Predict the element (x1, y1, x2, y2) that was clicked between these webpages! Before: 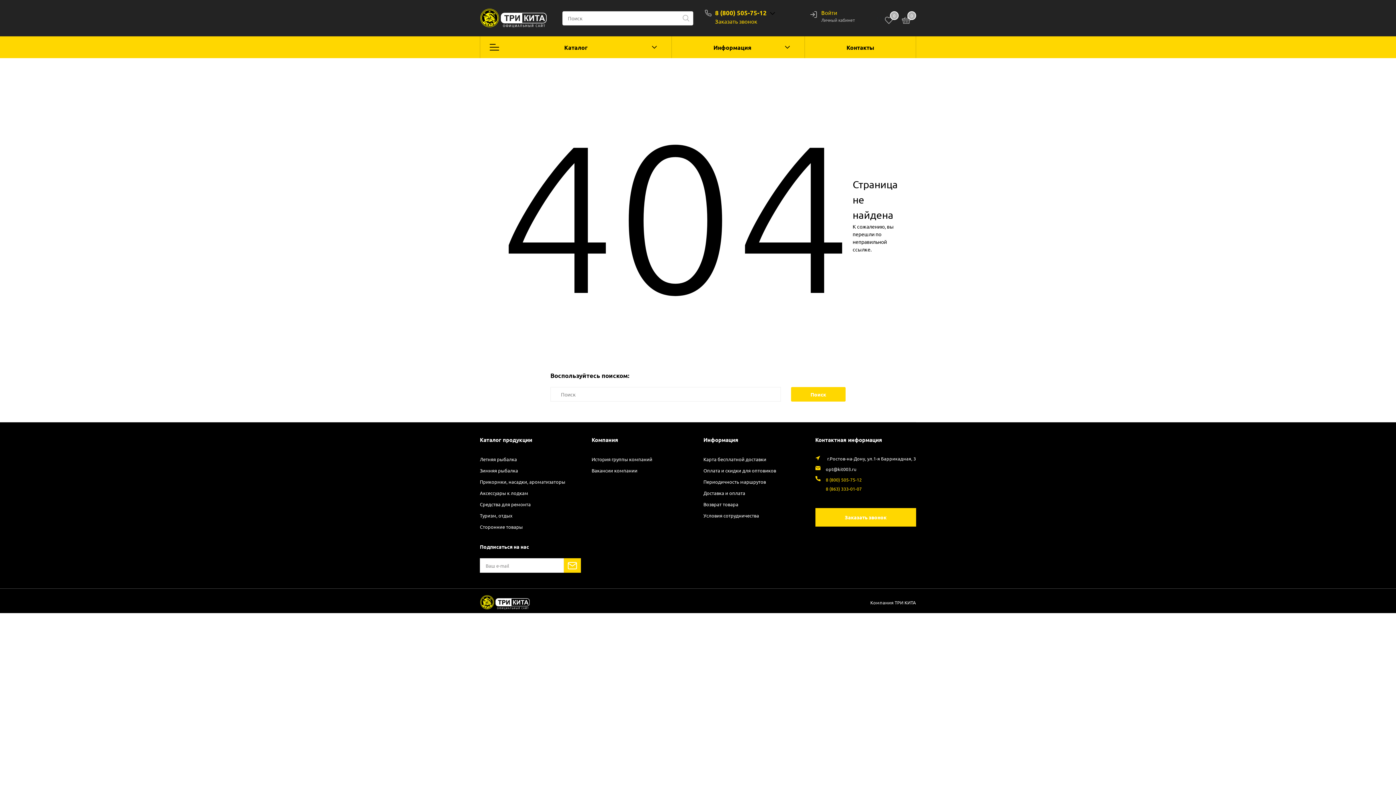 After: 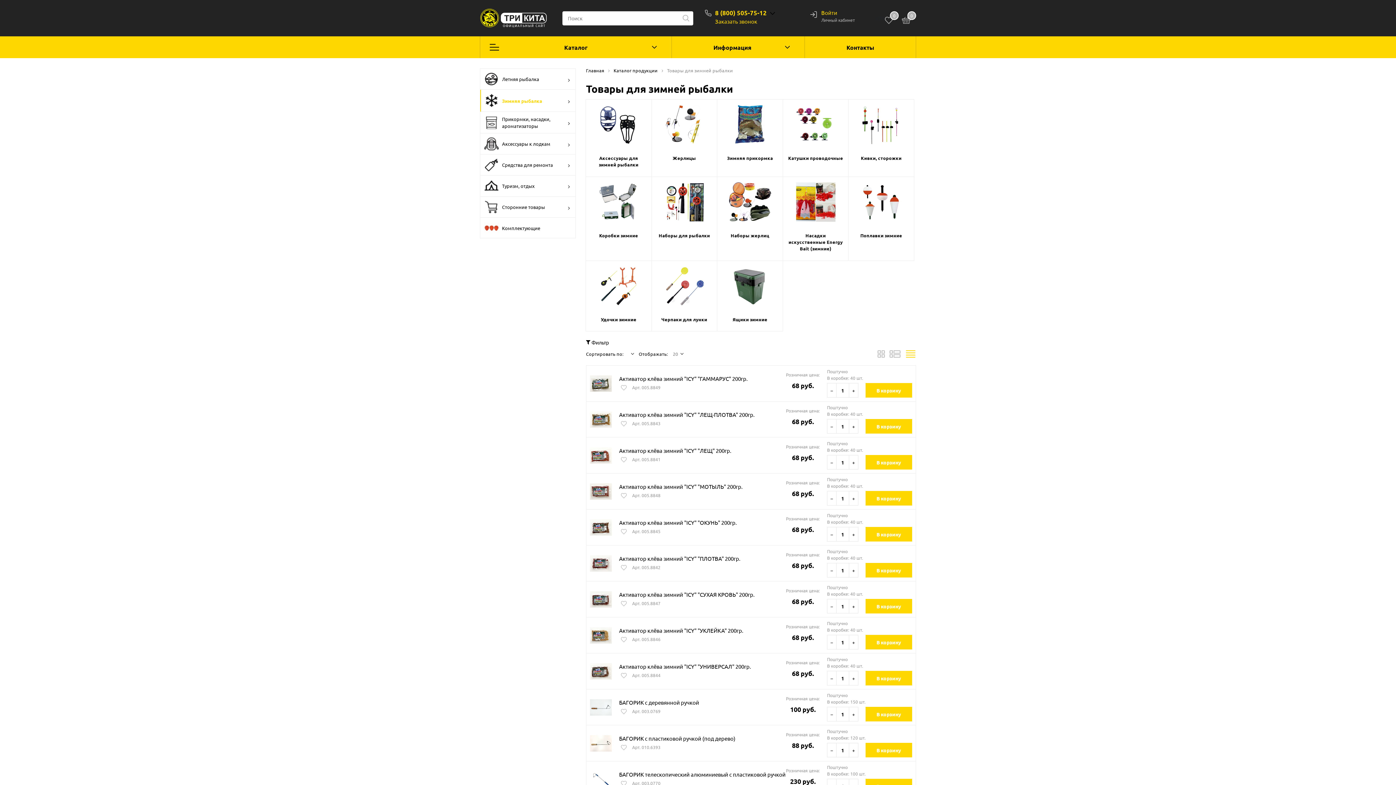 Action: bbox: (480, 467, 518, 474) label: Зимняя рыбалка